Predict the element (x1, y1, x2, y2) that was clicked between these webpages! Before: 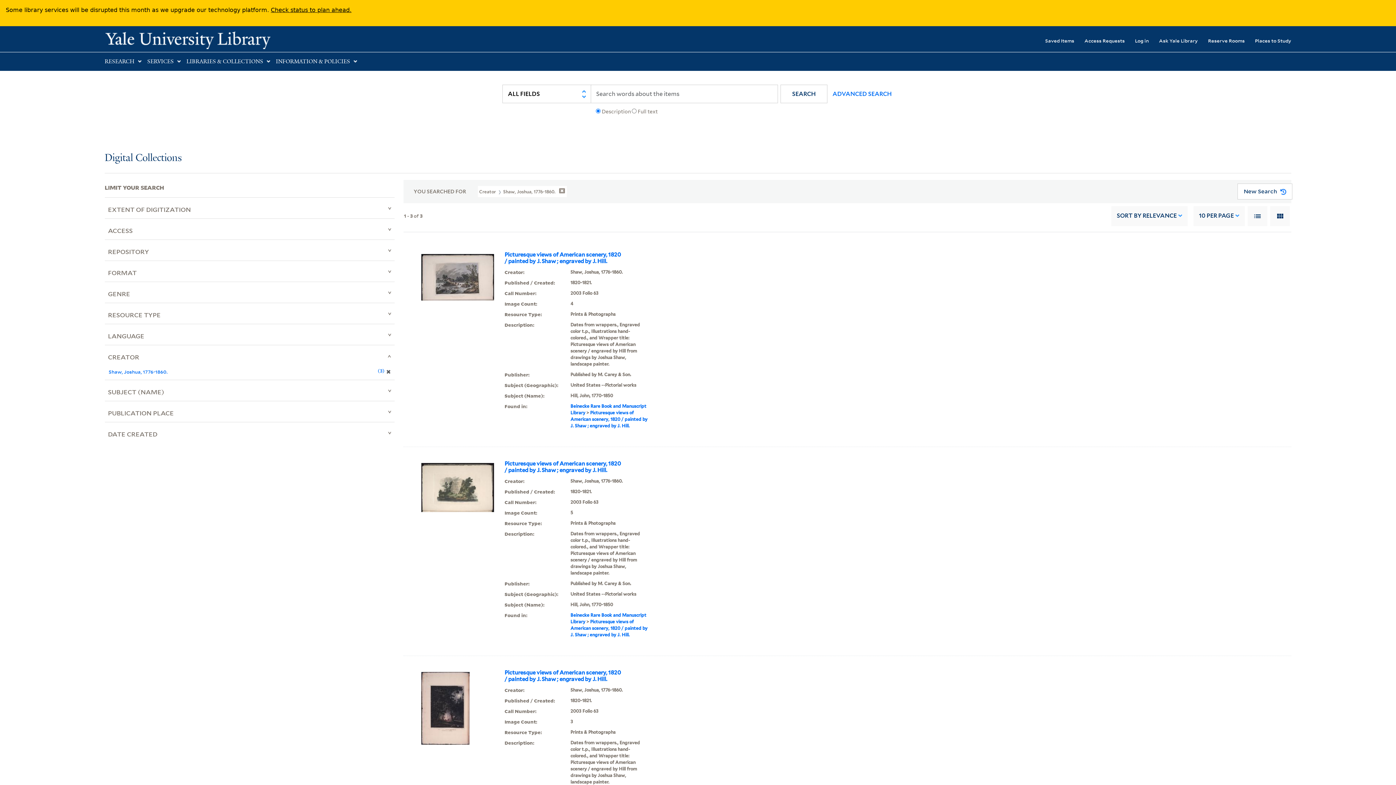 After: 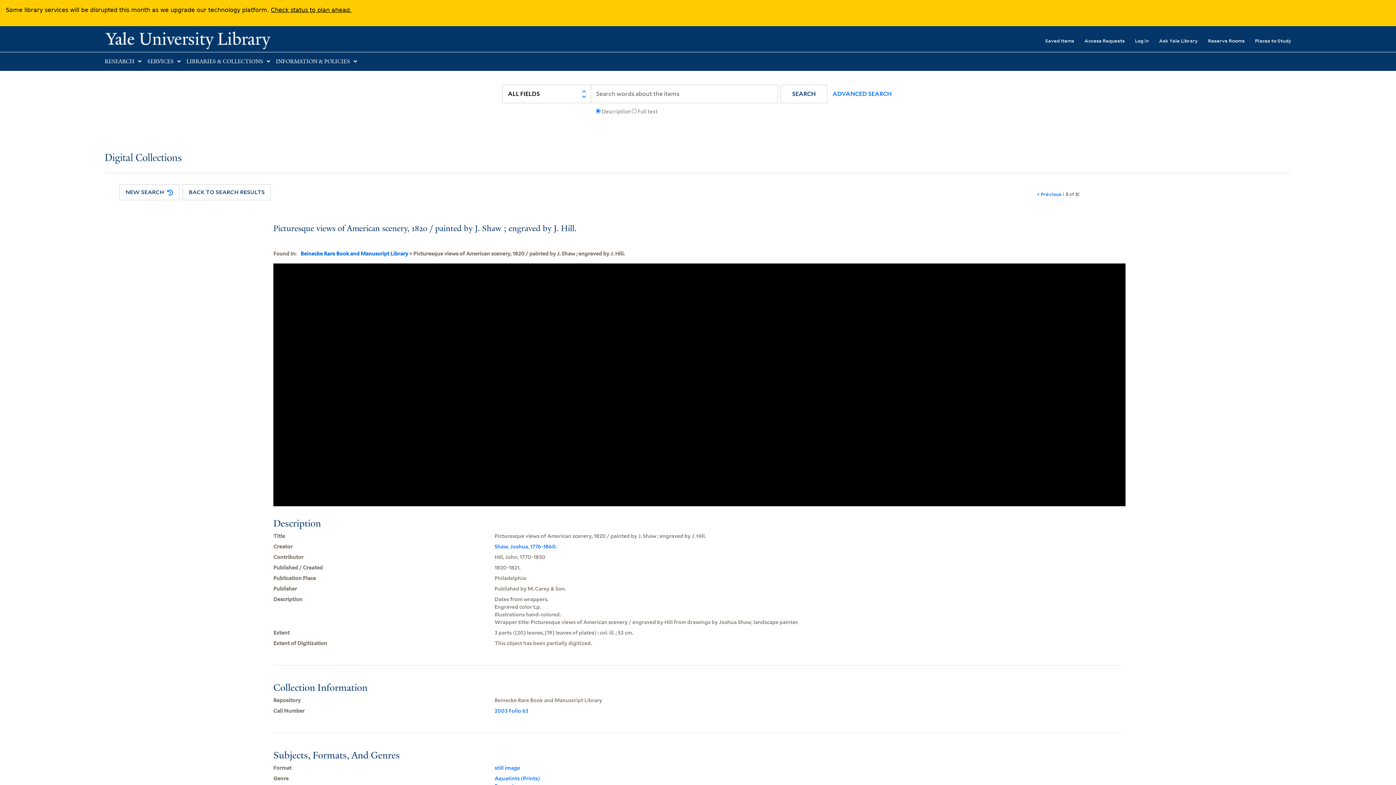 Action: label: Picturesque views of American scenery, 1820 / painted by J. Shaw ; engraved by J. Hill. bbox: (504, 669, 623, 682)